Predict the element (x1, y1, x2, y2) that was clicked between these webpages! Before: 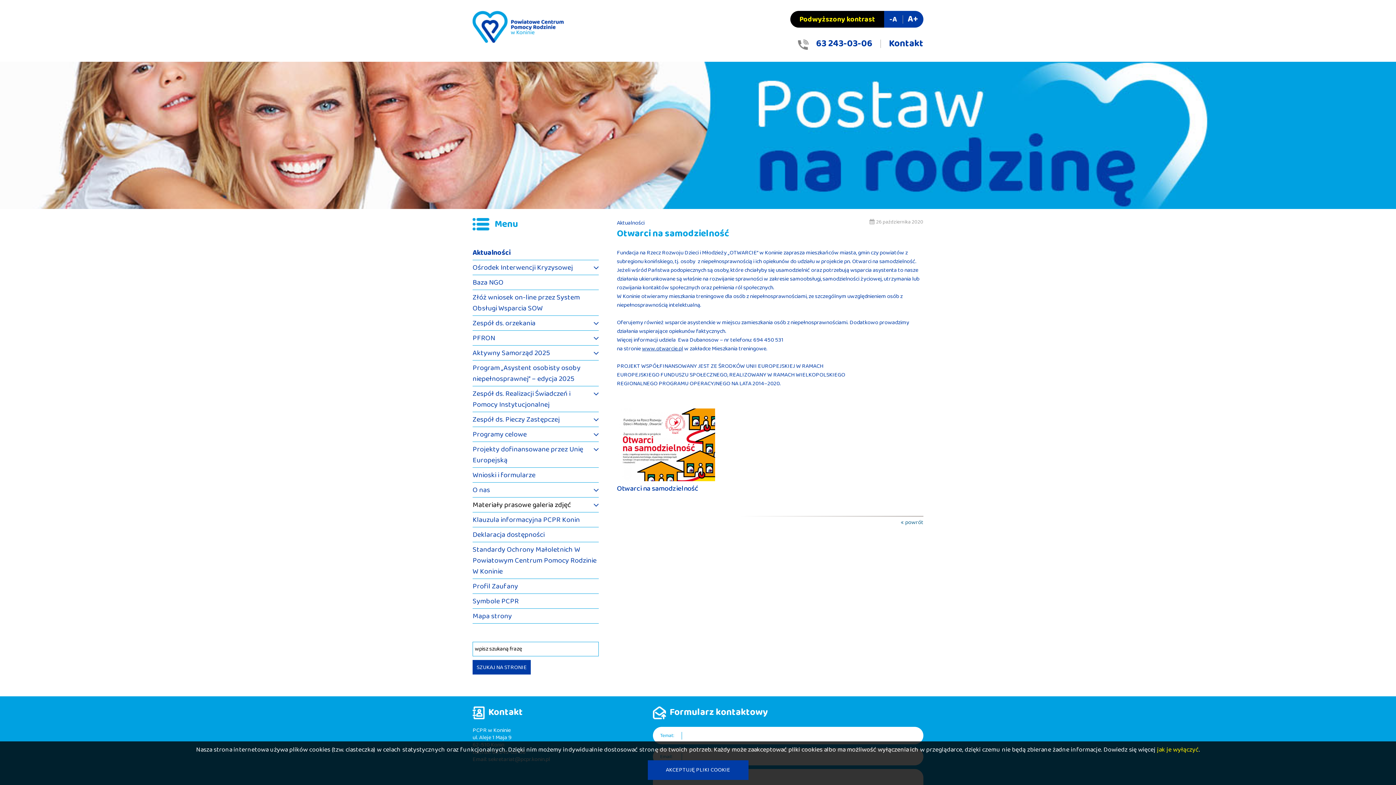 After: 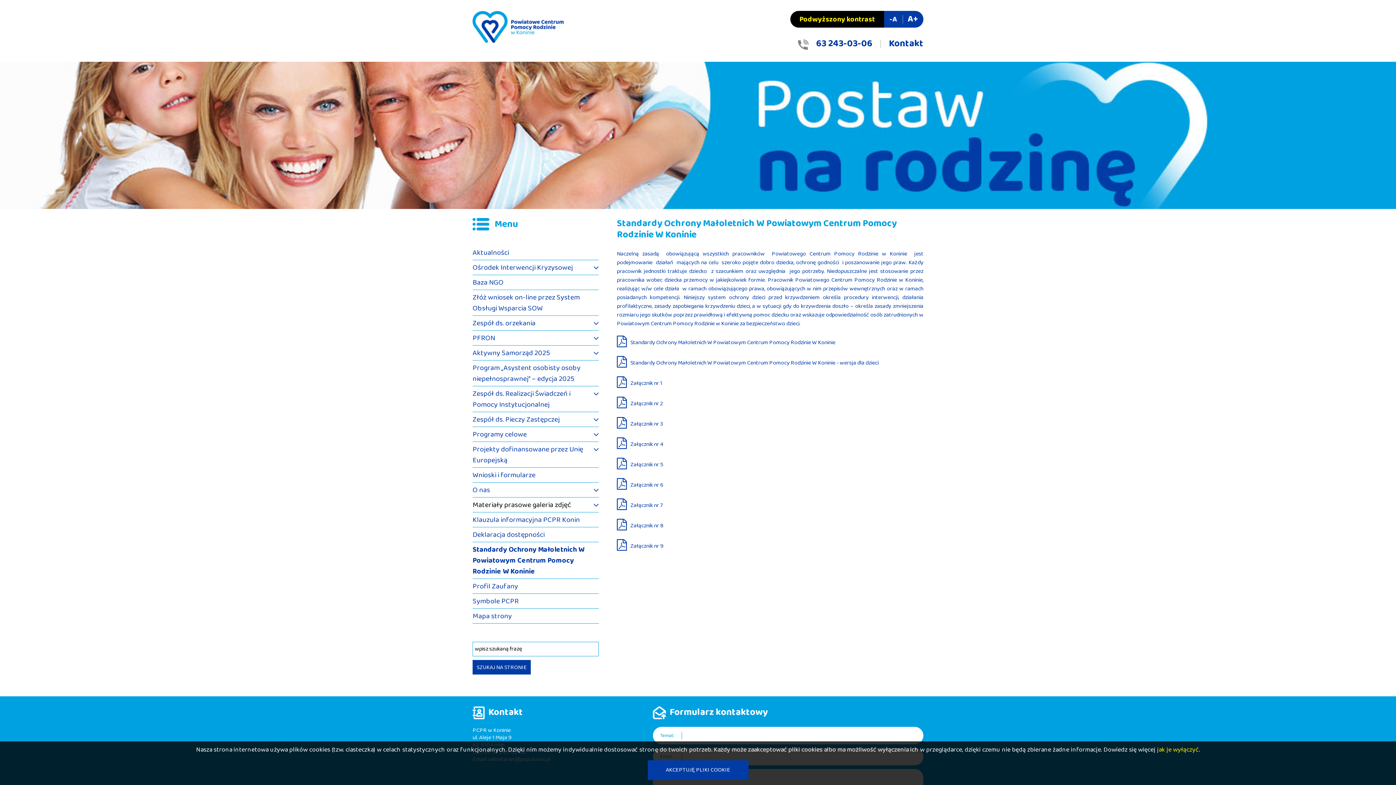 Action: label: Standardy Ochrony Małoletnich W Powiatowym Centrum Pomocy Rodzinie W Koninie bbox: (472, 544, 598, 577)